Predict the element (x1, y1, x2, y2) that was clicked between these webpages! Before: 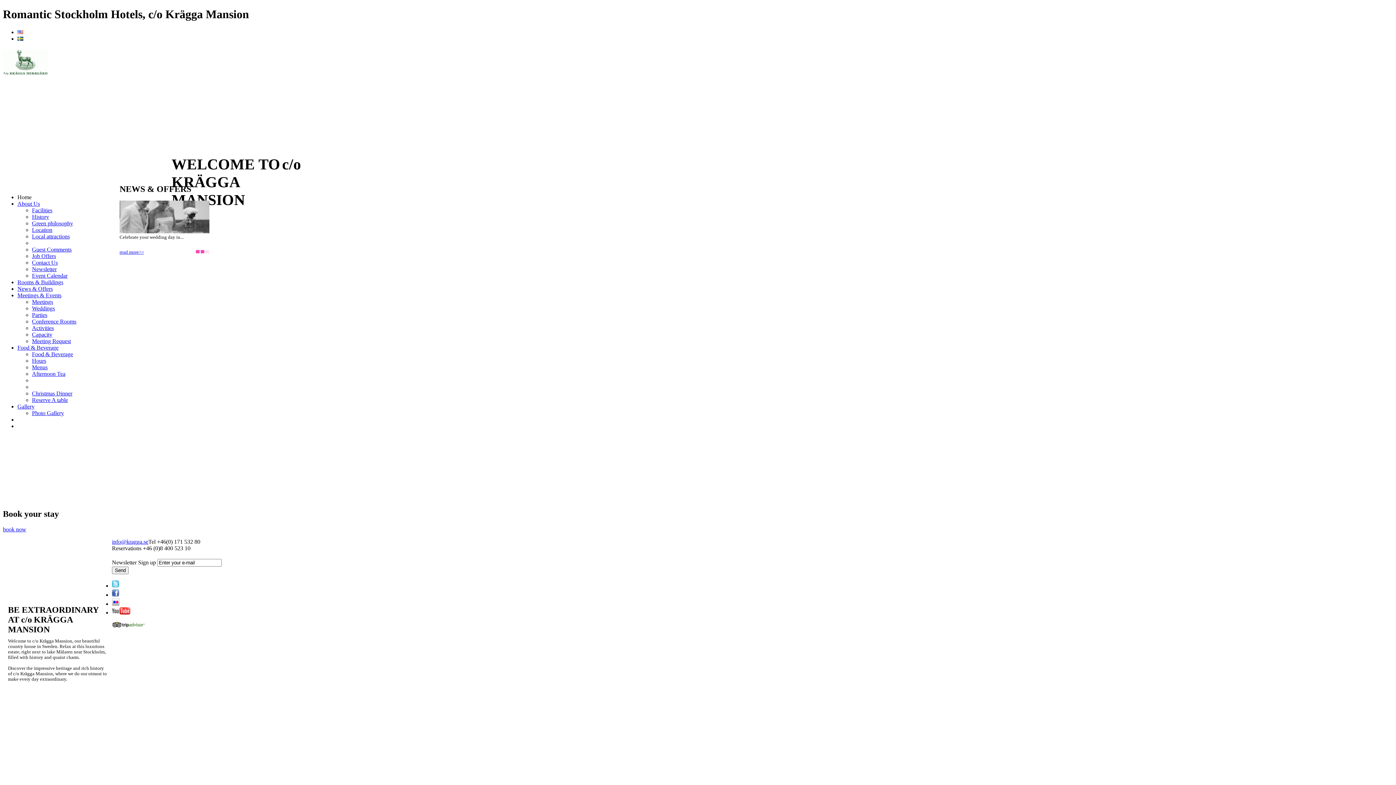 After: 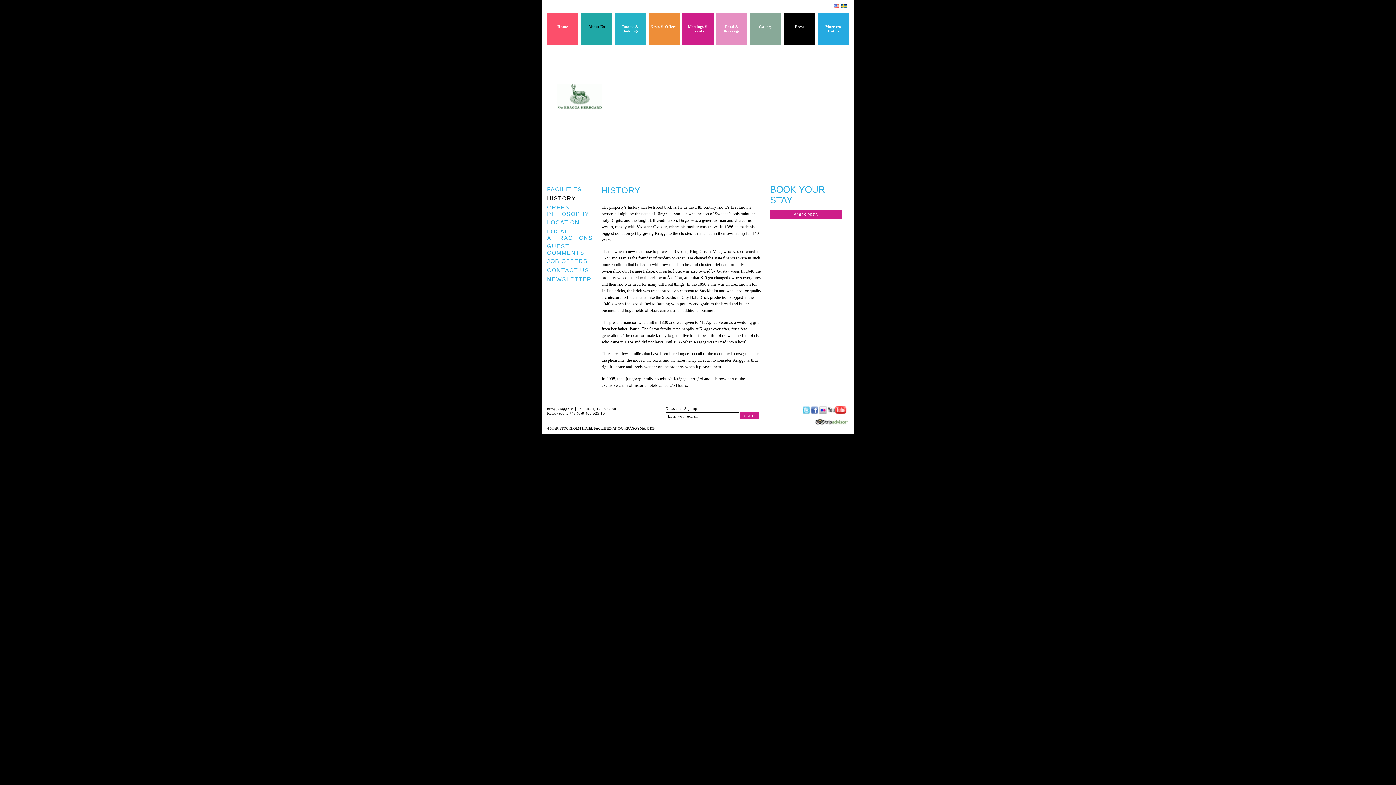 Action: bbox: (32, 213, 49, 219) label: History